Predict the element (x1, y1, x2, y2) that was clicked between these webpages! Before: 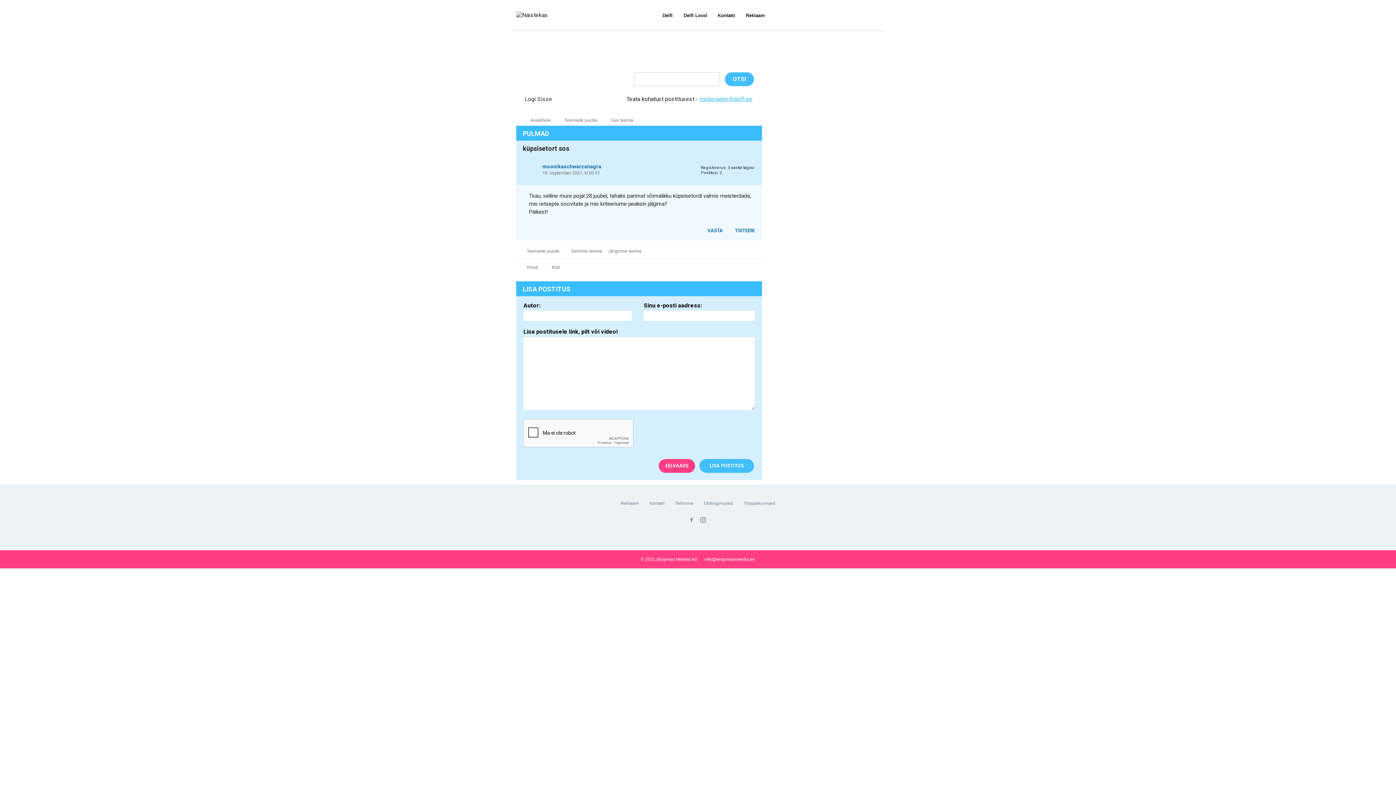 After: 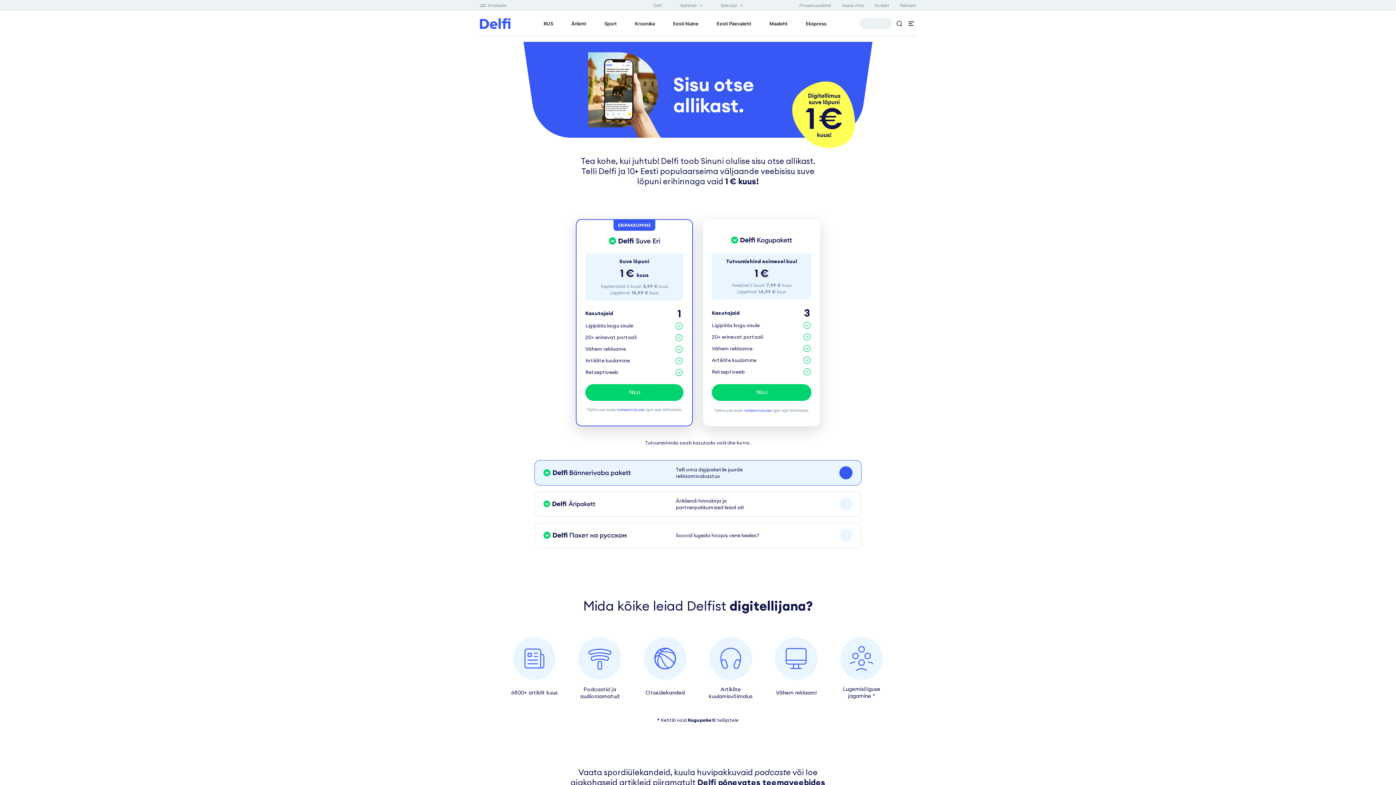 Action: bbox: (675, 501, 693, 506) label: Tellimine